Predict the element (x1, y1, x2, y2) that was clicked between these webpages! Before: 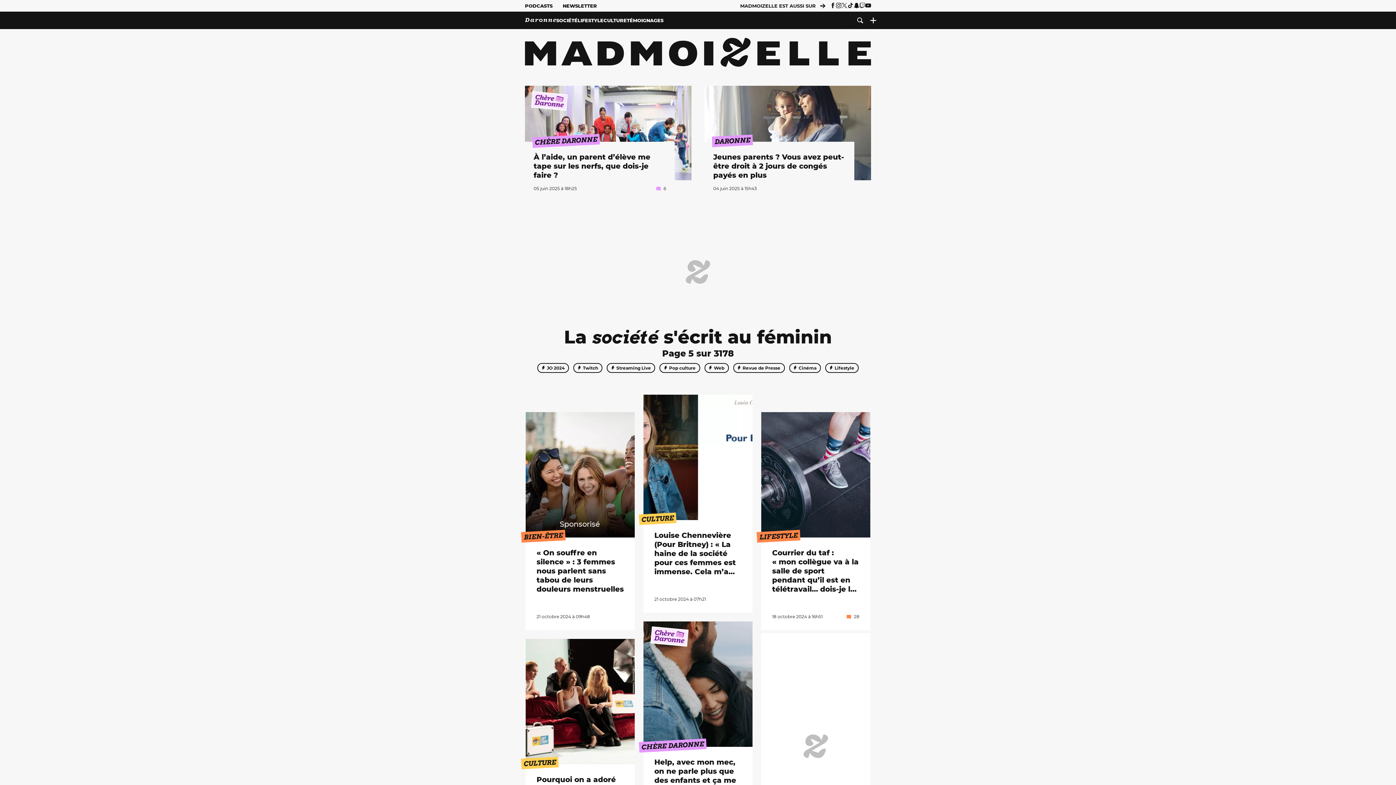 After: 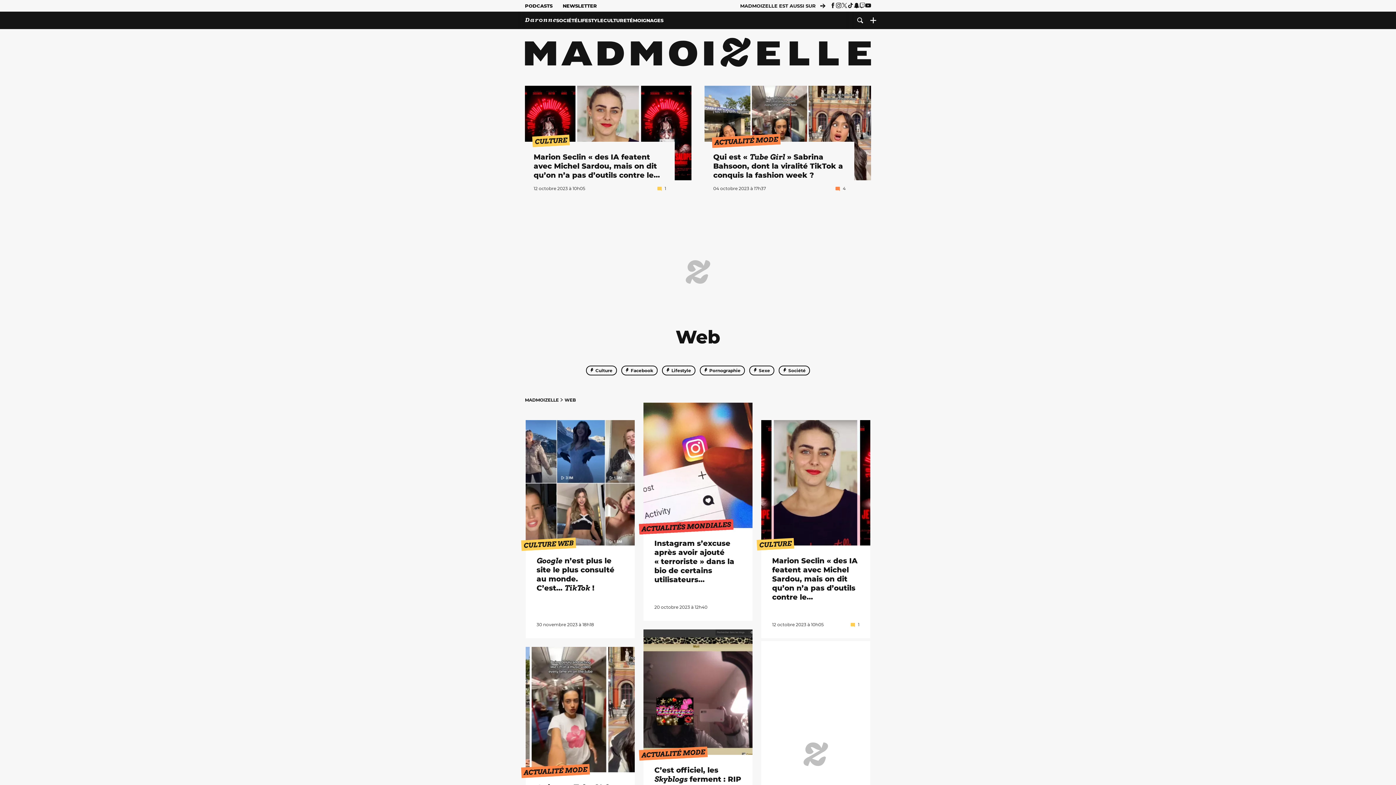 Action: label: Web bbox: (704, 363, 728, 373)